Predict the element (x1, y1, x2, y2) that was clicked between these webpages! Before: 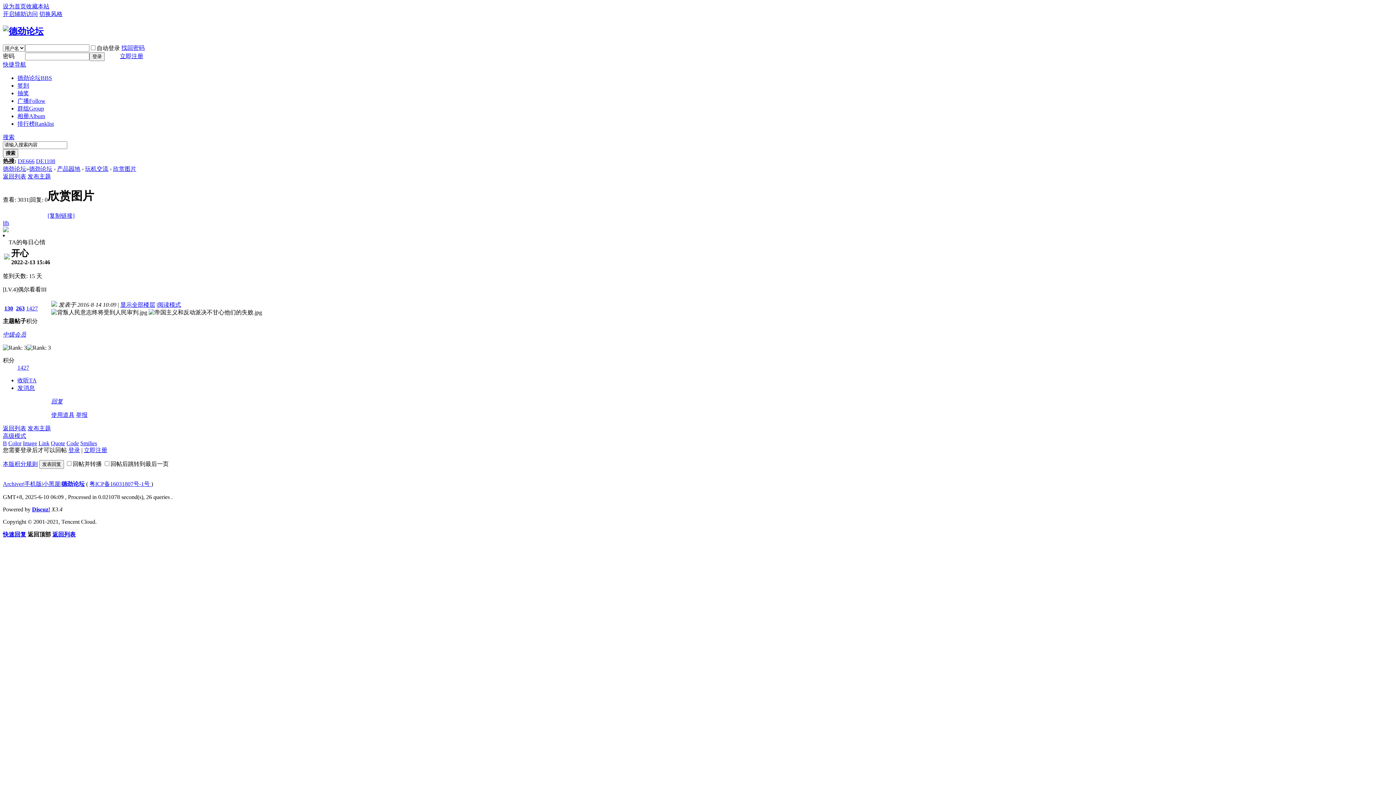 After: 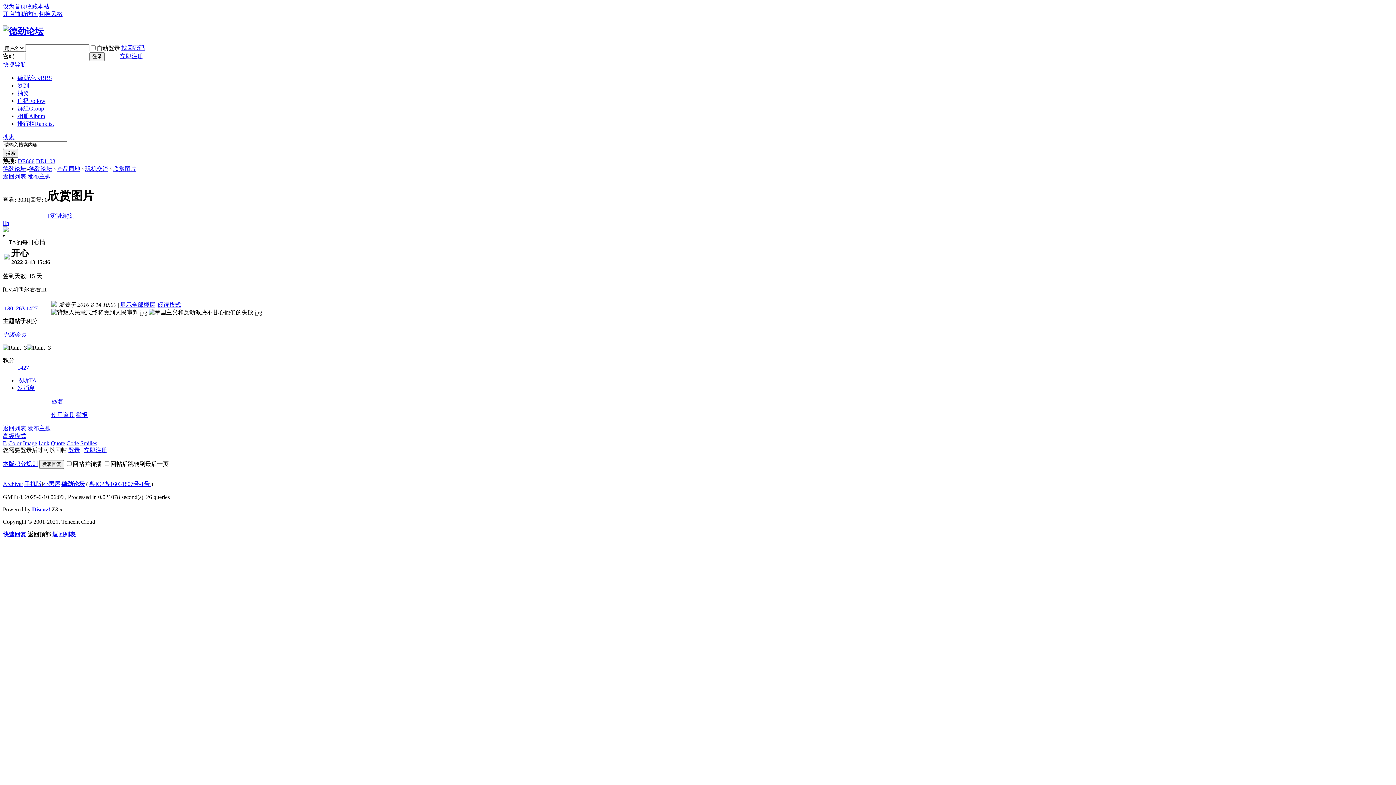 Action: label: 德劲论坛 bbox: (61, 481, 84, 487)